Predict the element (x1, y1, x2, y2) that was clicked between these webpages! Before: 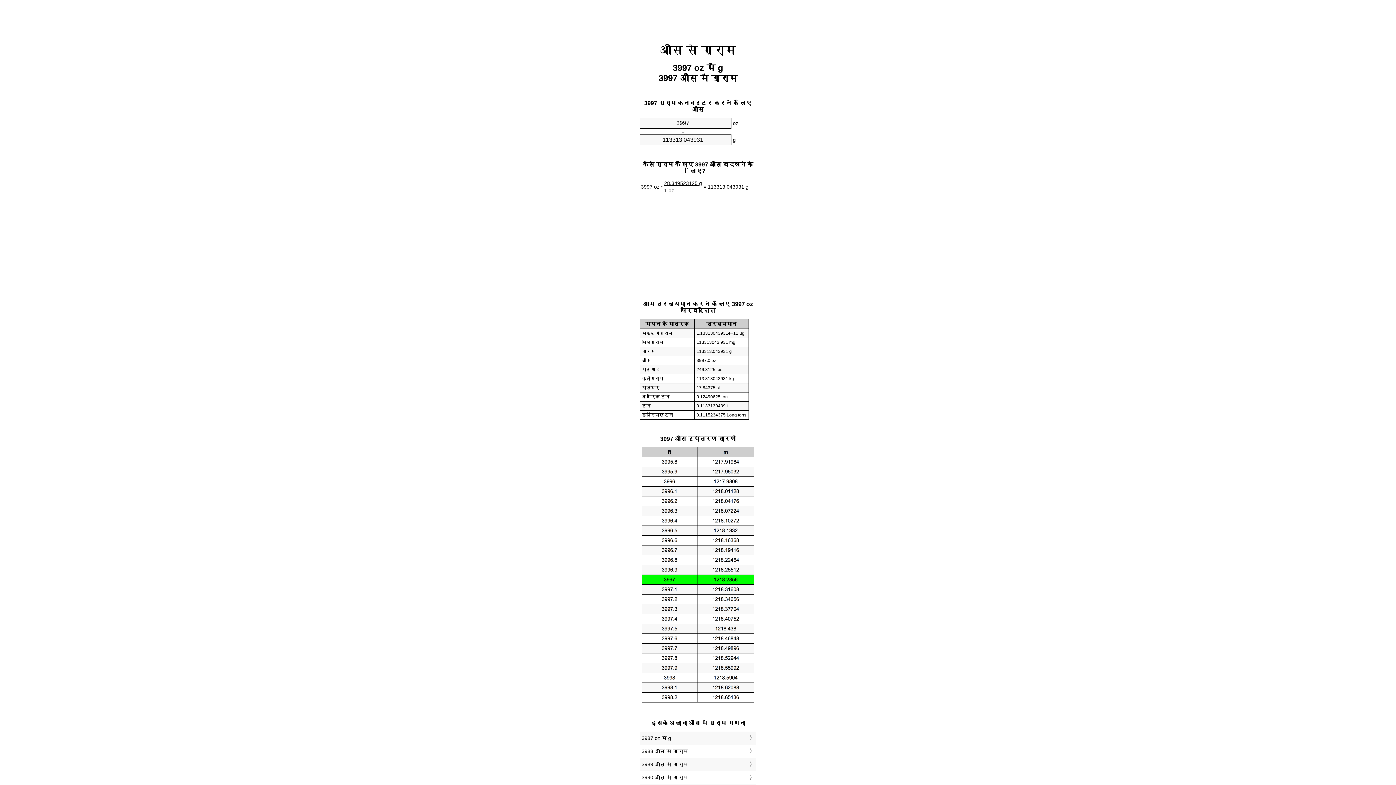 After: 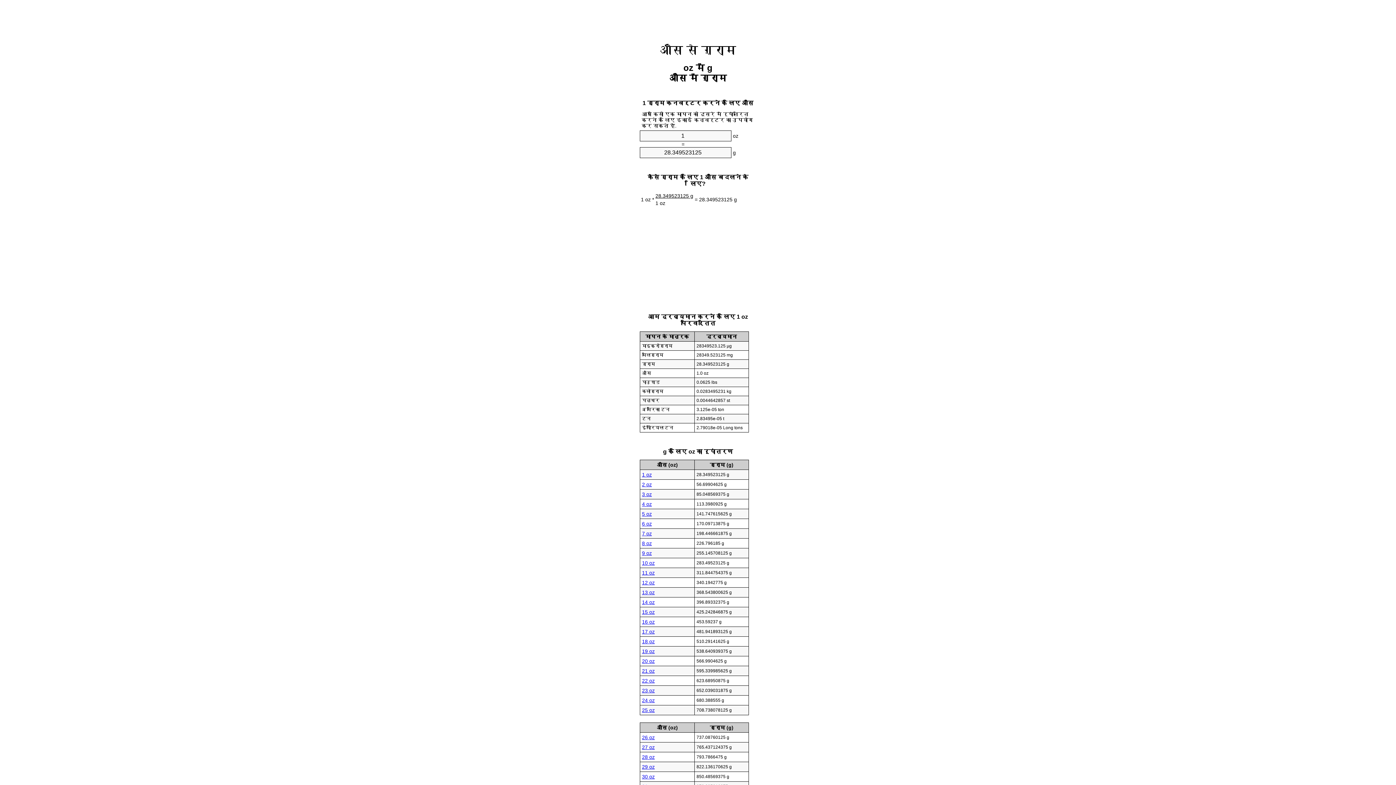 Action: bbox: (660, 43, 736, 56) label: औंस से ग्राम